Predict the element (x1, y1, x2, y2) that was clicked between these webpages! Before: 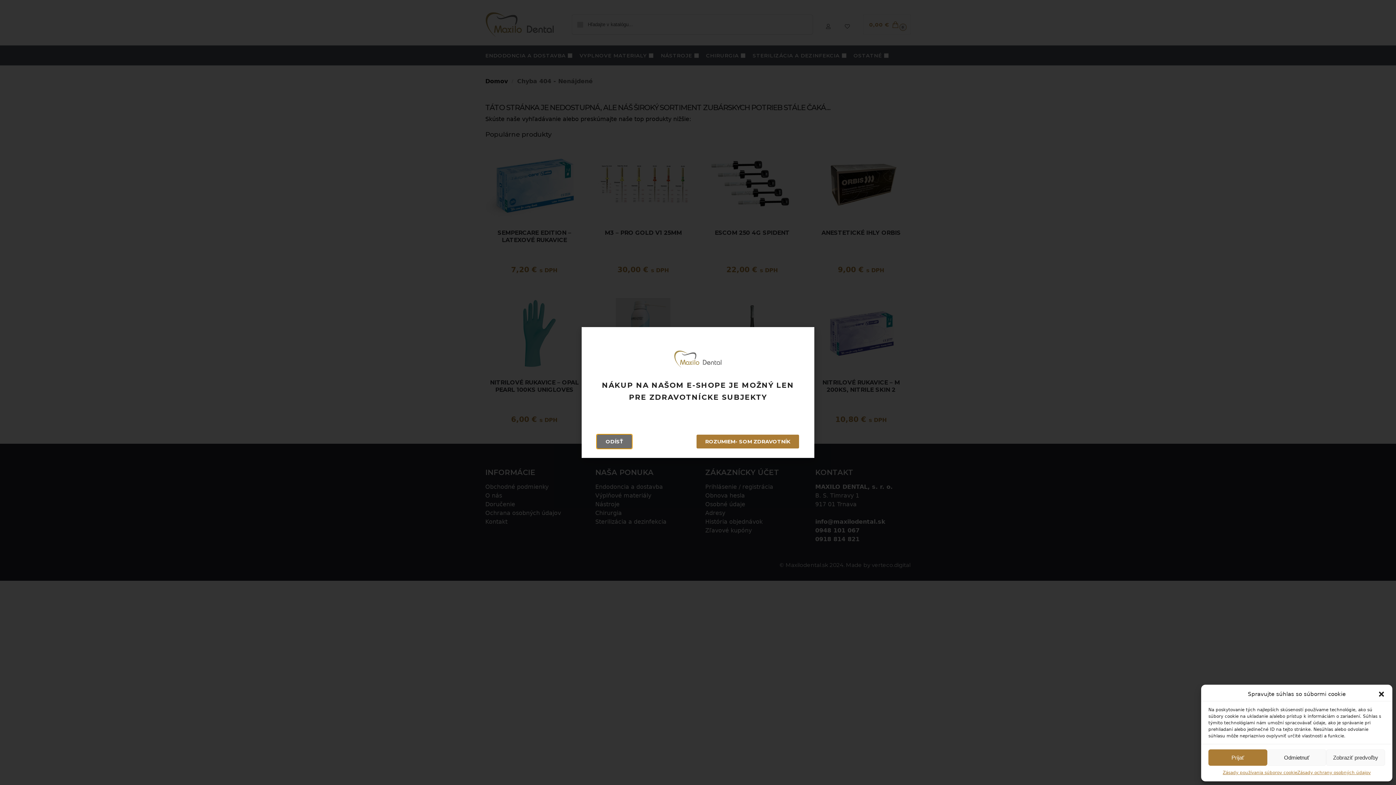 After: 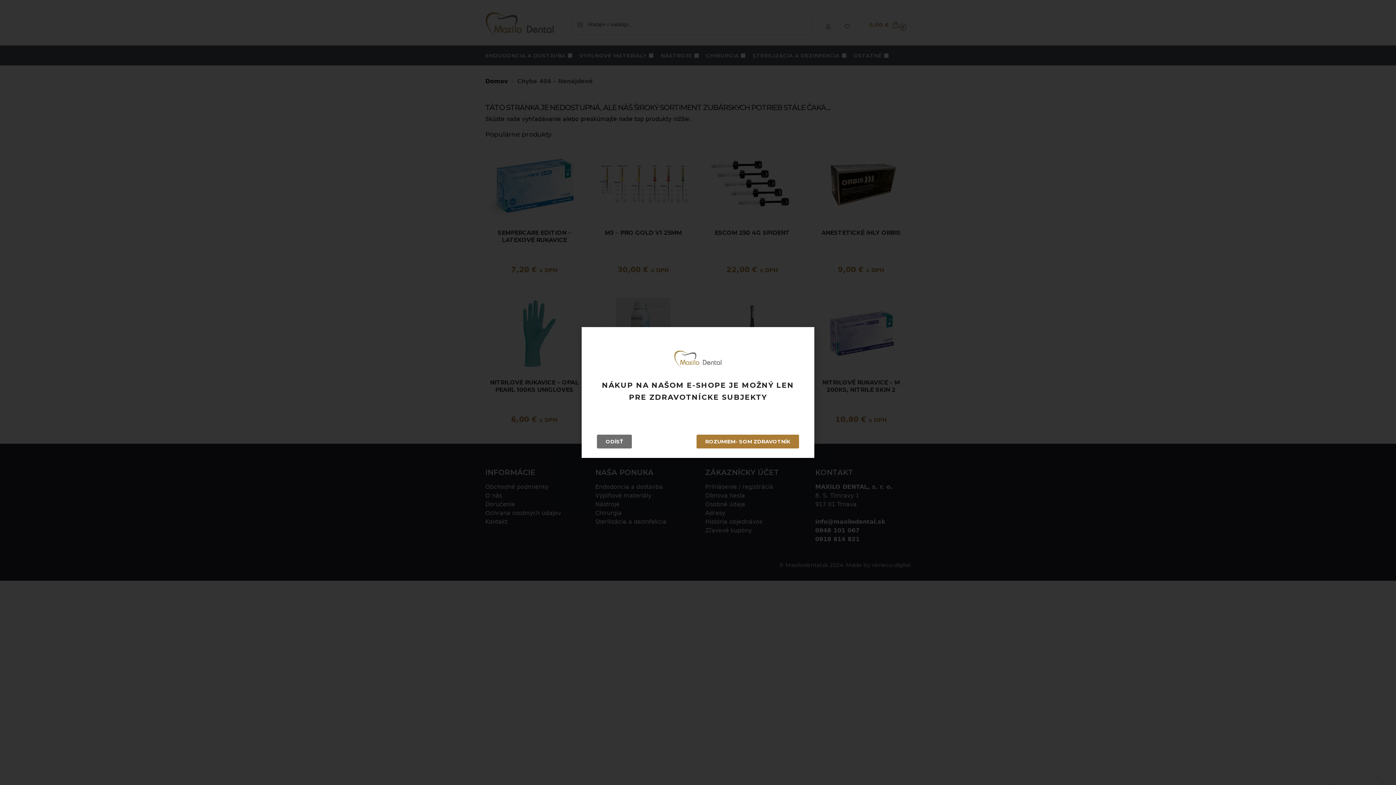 Action: label: Zavrieť okno bbox: (1378, 690, 1385, 698)